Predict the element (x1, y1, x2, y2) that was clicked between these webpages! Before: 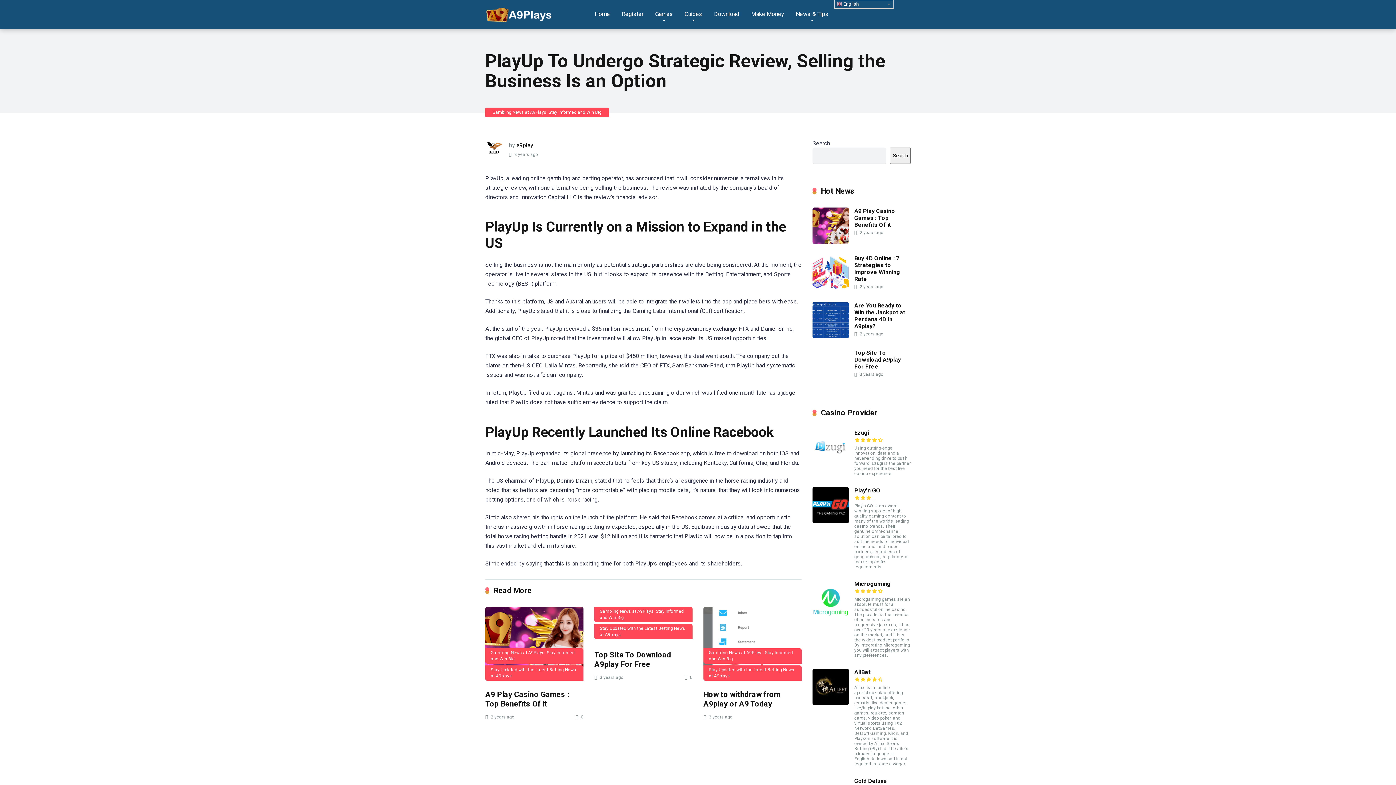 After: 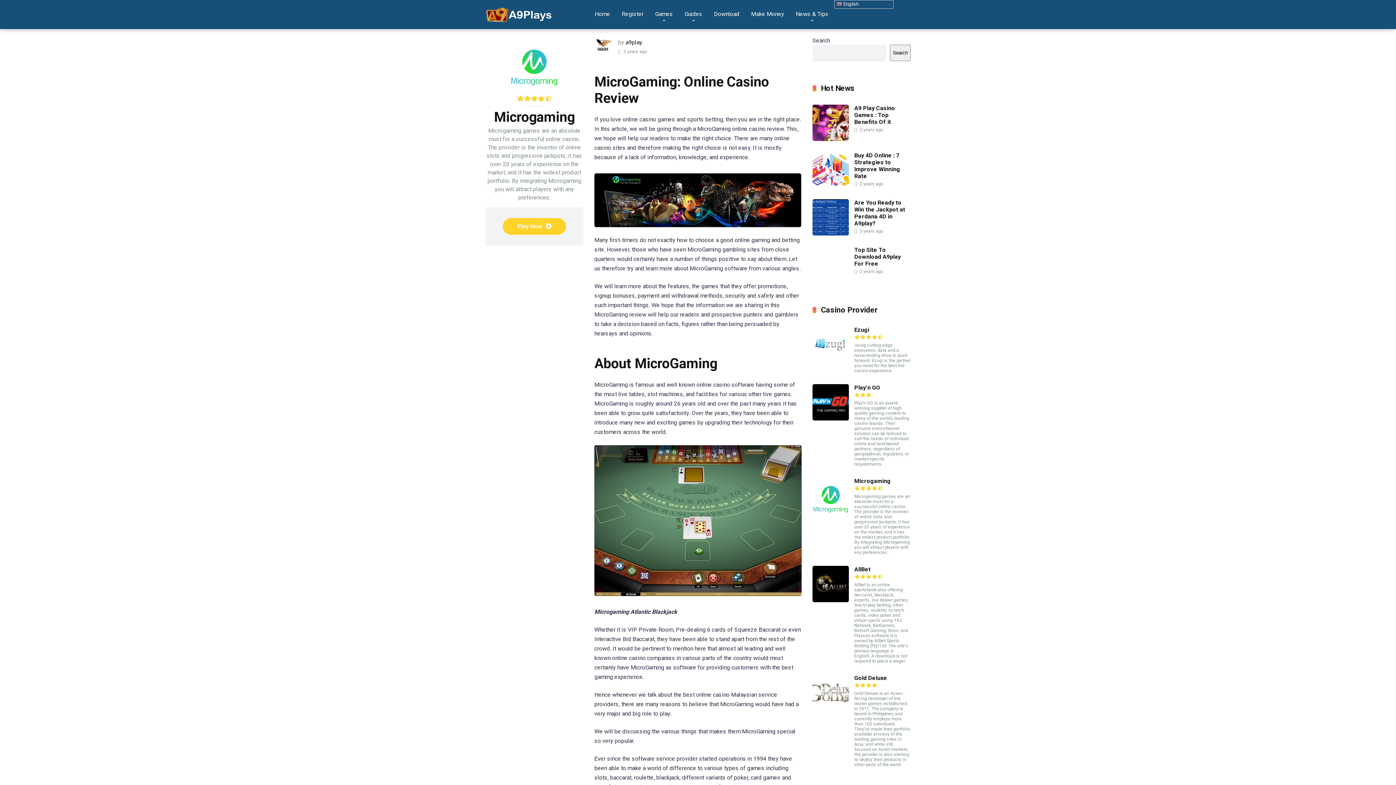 Action: label: Microgaming bbox: (854, 580, 890, 588)